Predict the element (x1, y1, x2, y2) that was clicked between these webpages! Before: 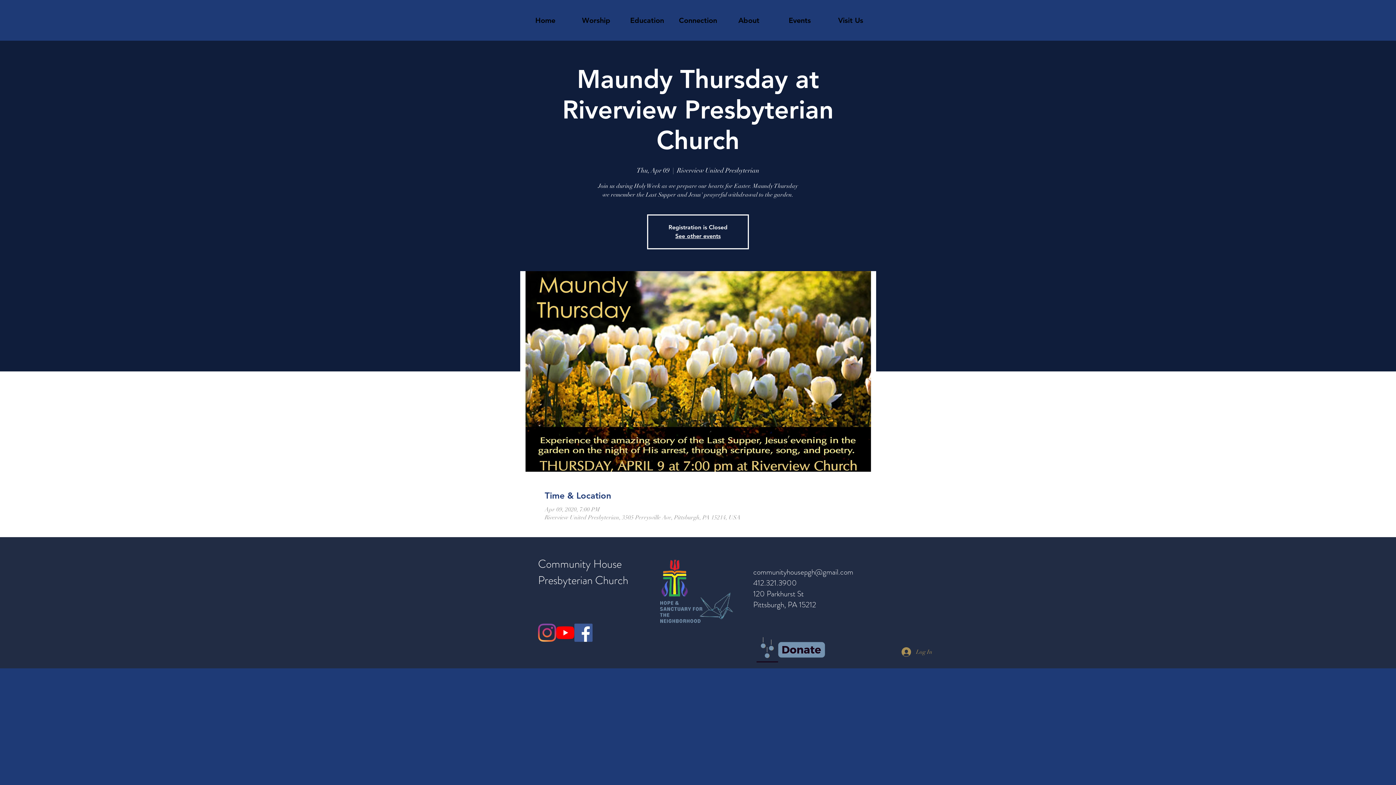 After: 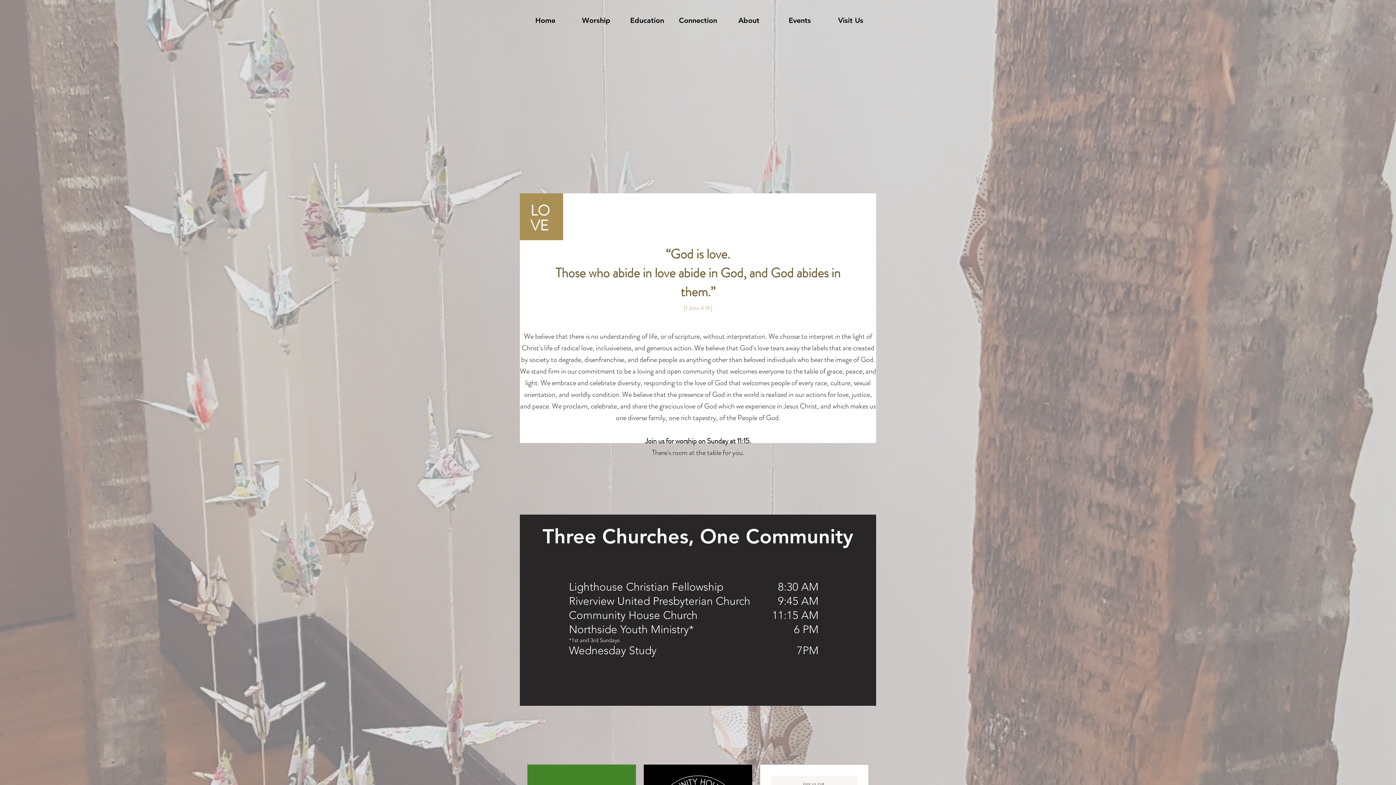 Action: bbox: (520, 9, 570, 31) label: Home